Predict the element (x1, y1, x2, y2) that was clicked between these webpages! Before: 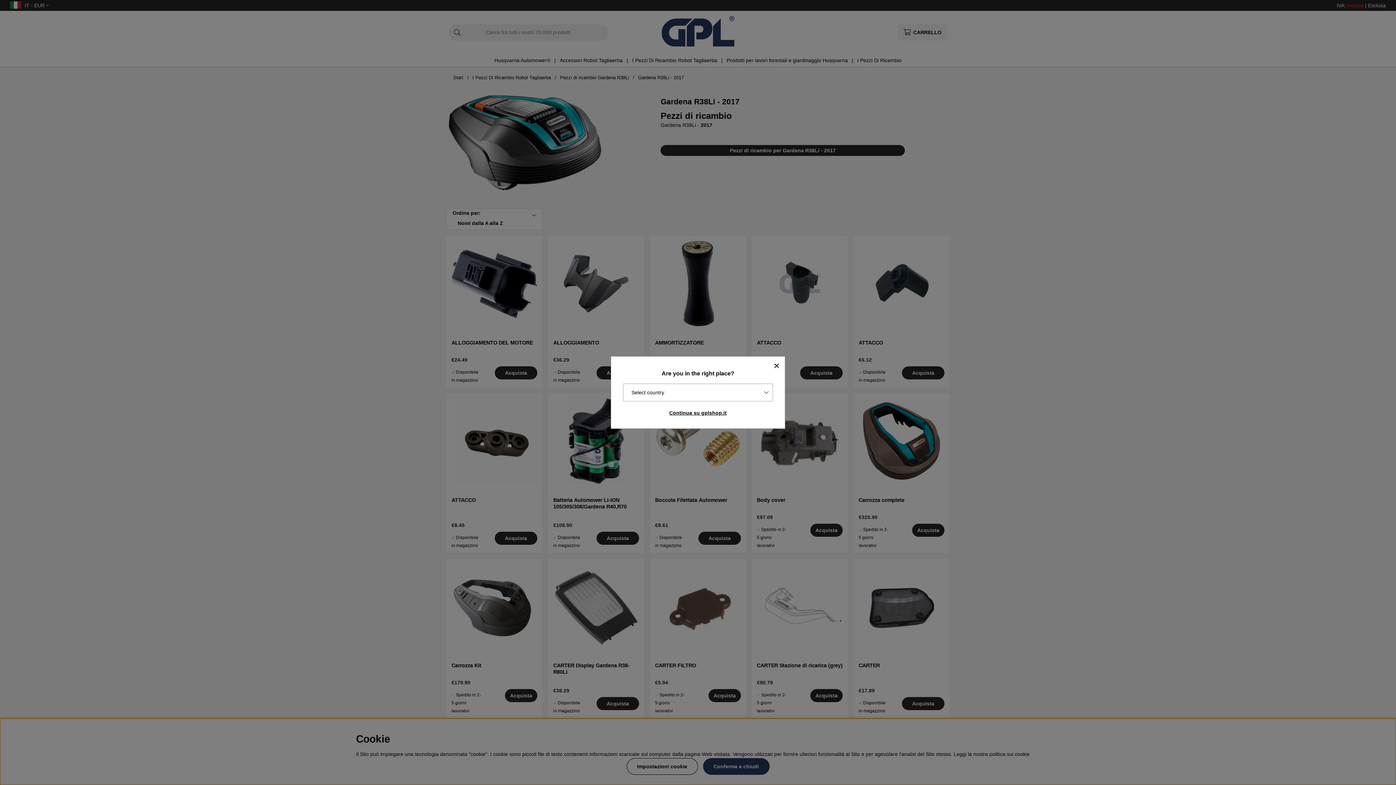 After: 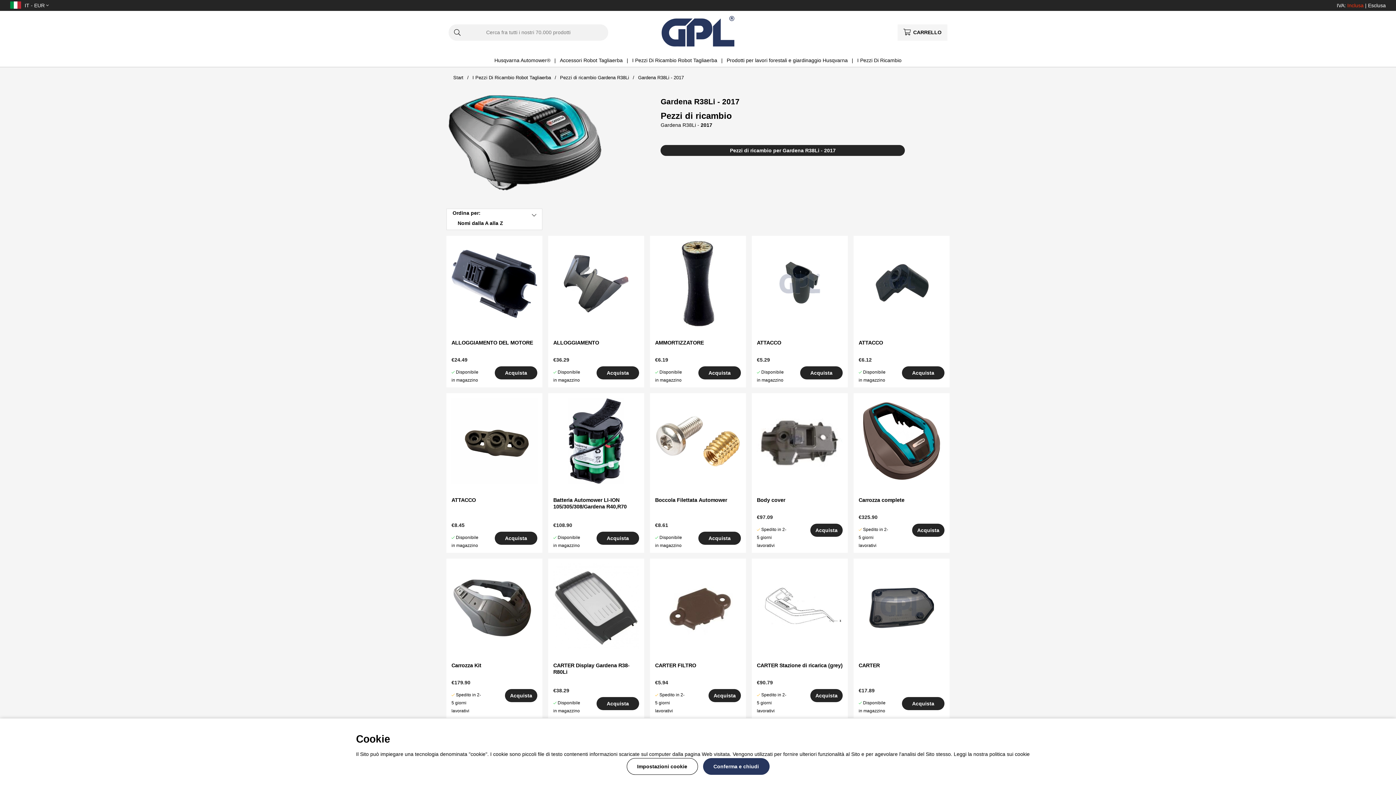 Action: label: Continua su gplshop.it bbox: (617, 407, 779, 418)